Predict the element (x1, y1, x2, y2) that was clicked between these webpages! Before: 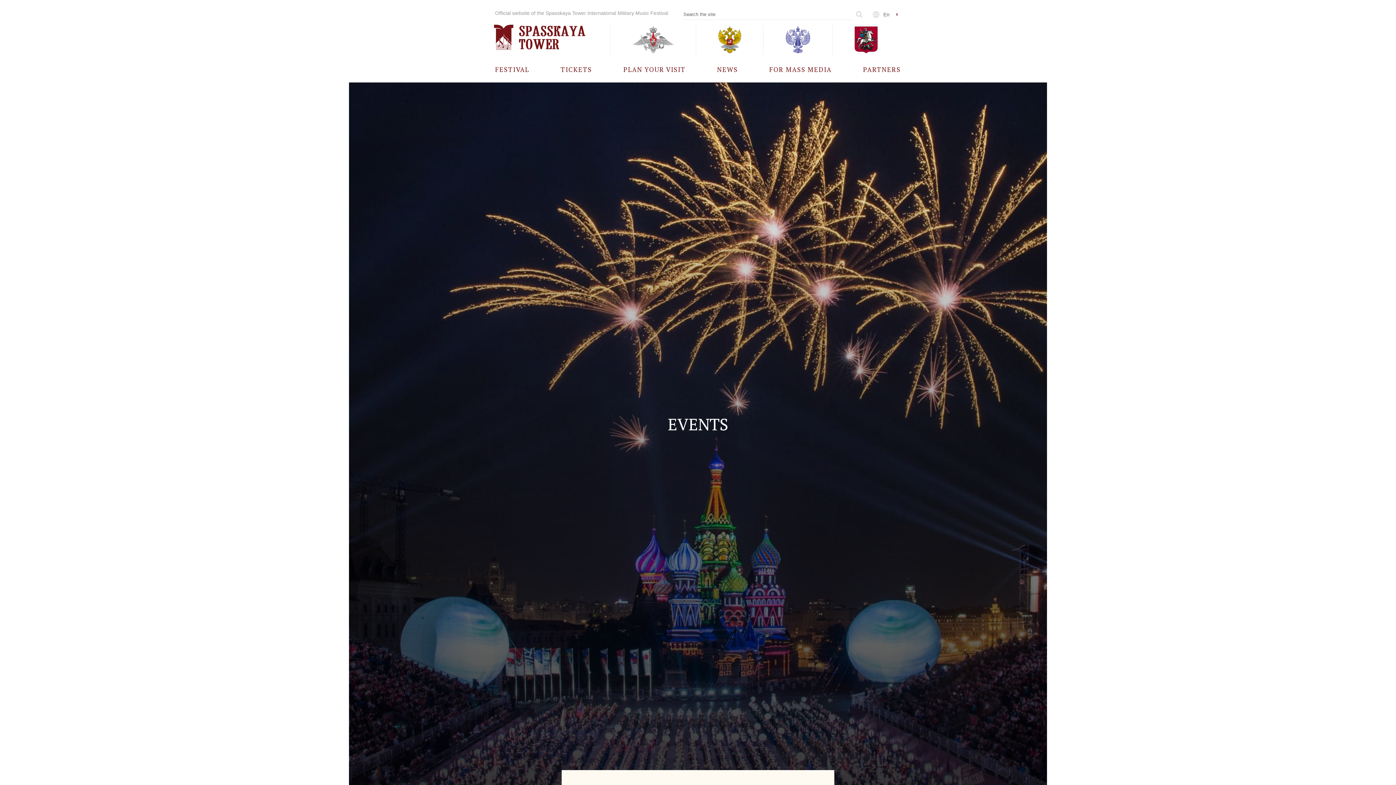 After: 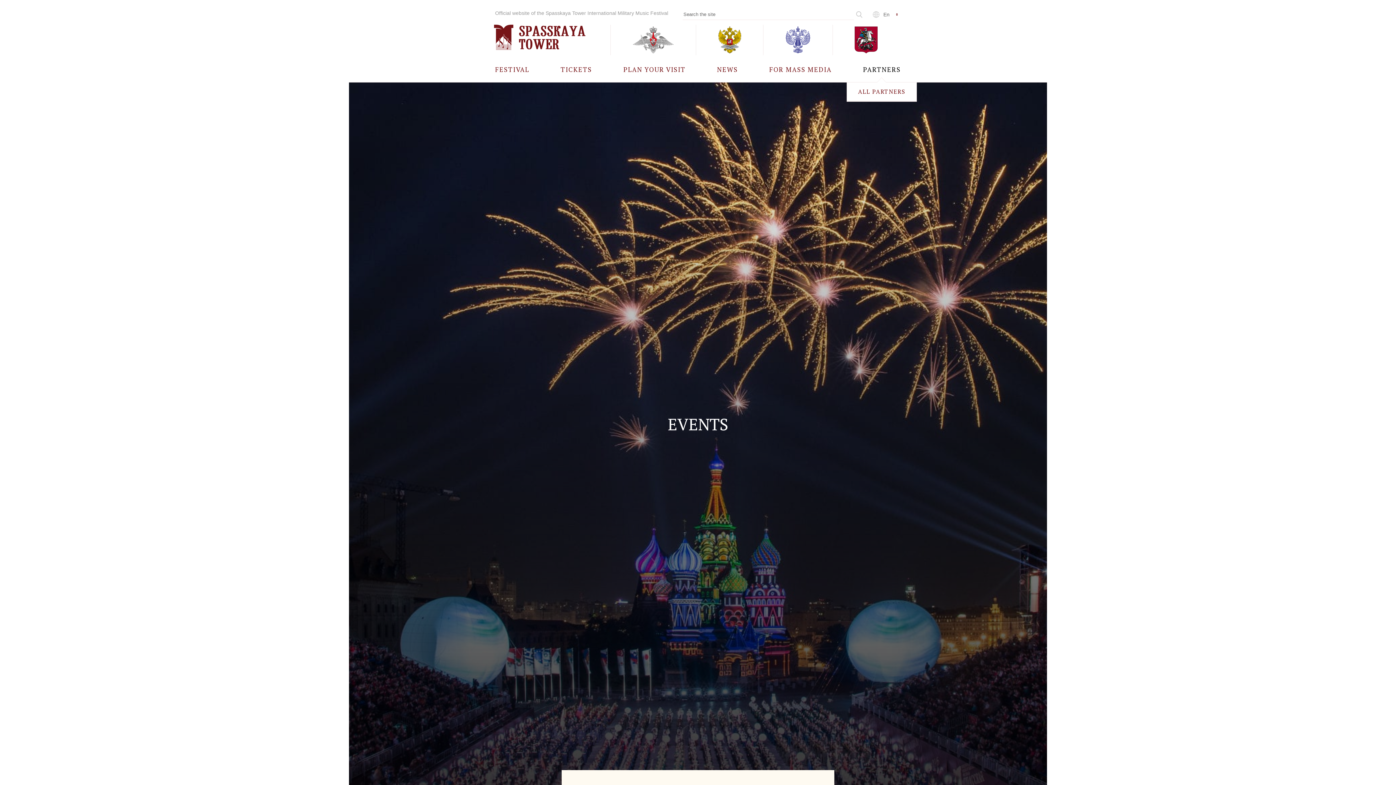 Action: label: PARTNERS bbox: (863, 56, 901, 82)